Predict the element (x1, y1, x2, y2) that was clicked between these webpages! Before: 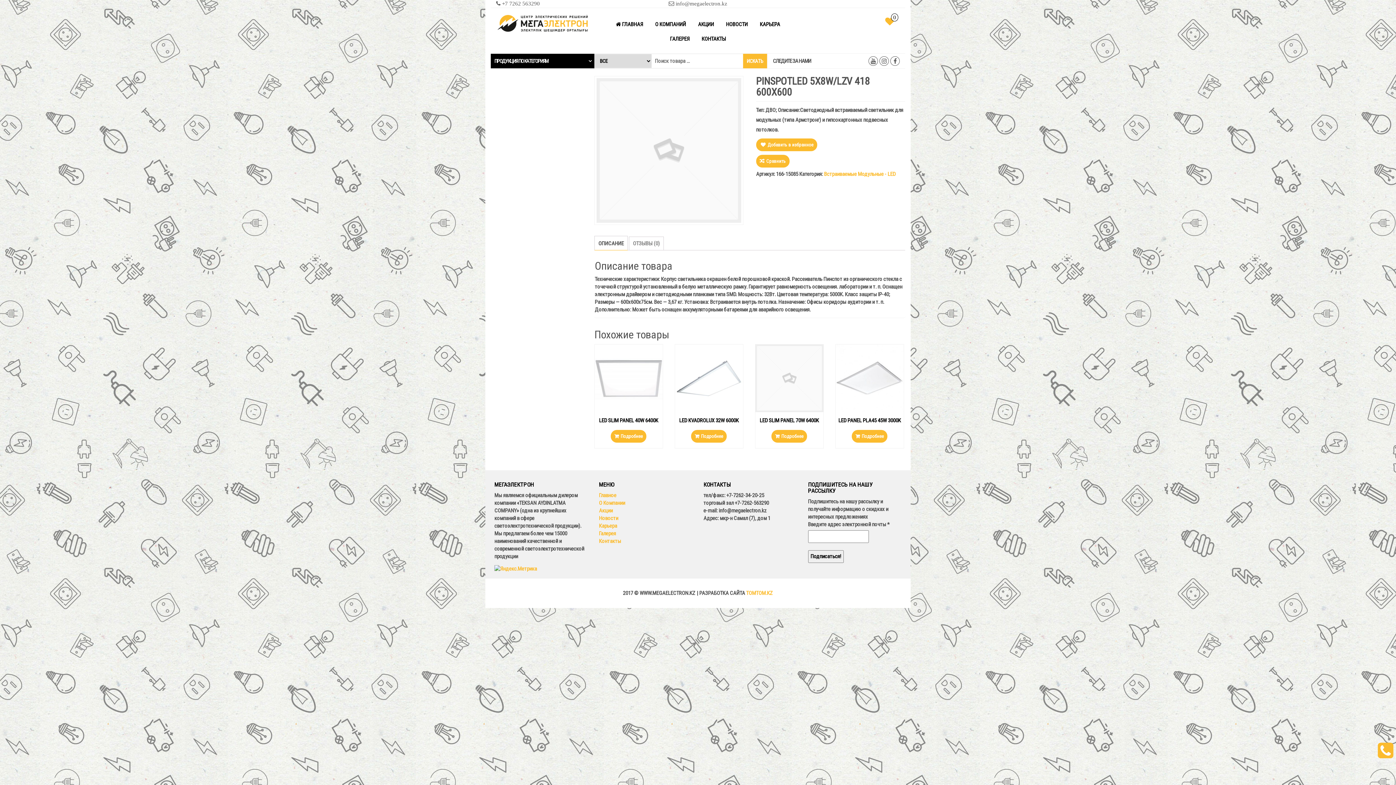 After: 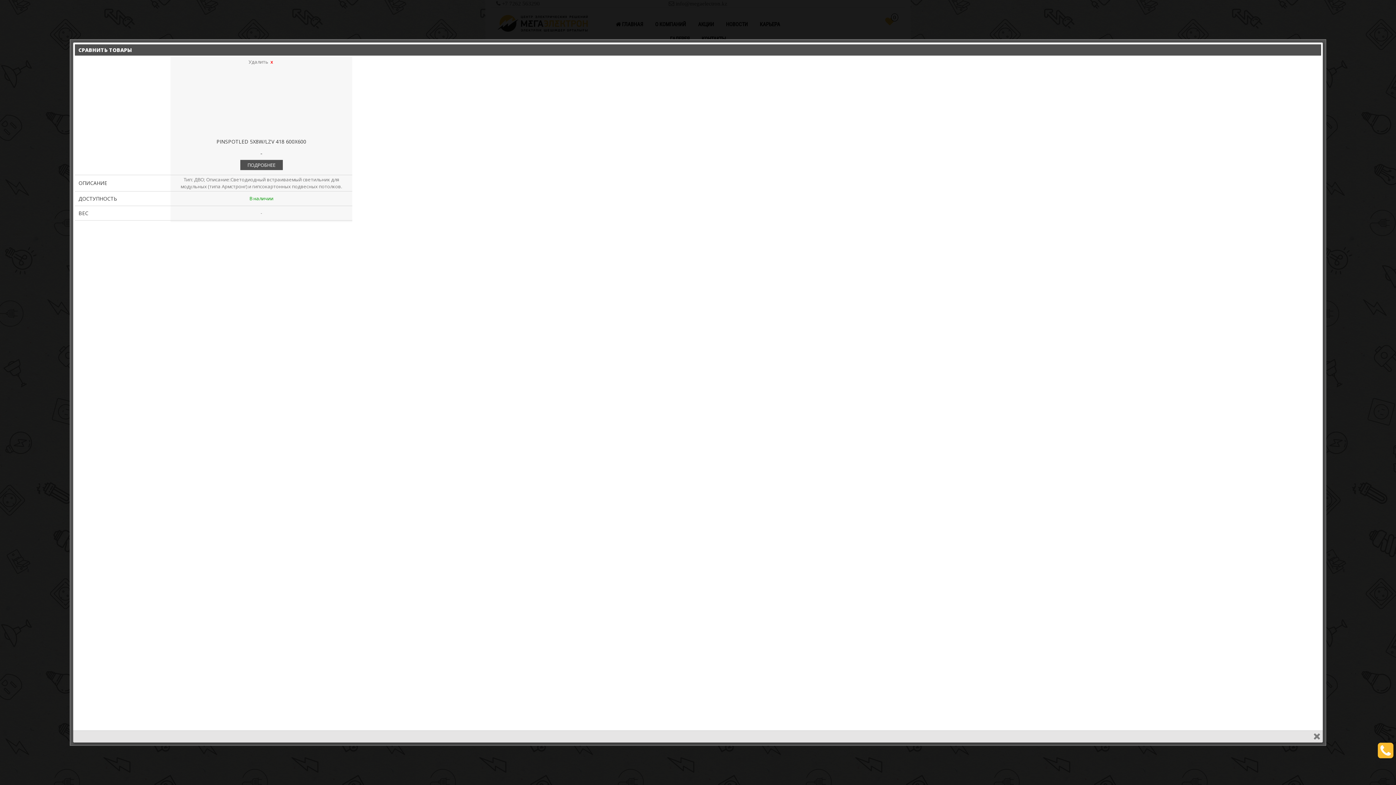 Action: bbox: (756, 154, 789, 167) label: Сравнить